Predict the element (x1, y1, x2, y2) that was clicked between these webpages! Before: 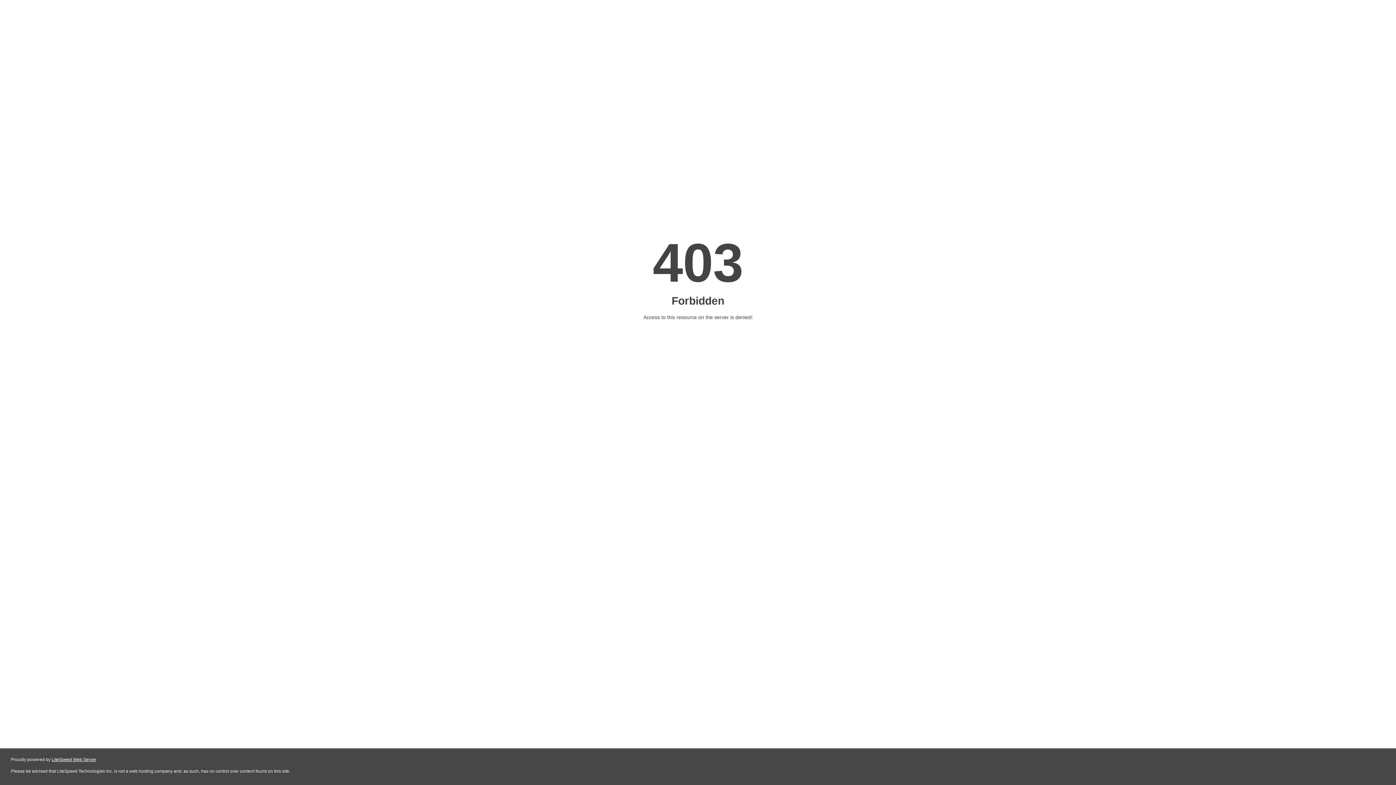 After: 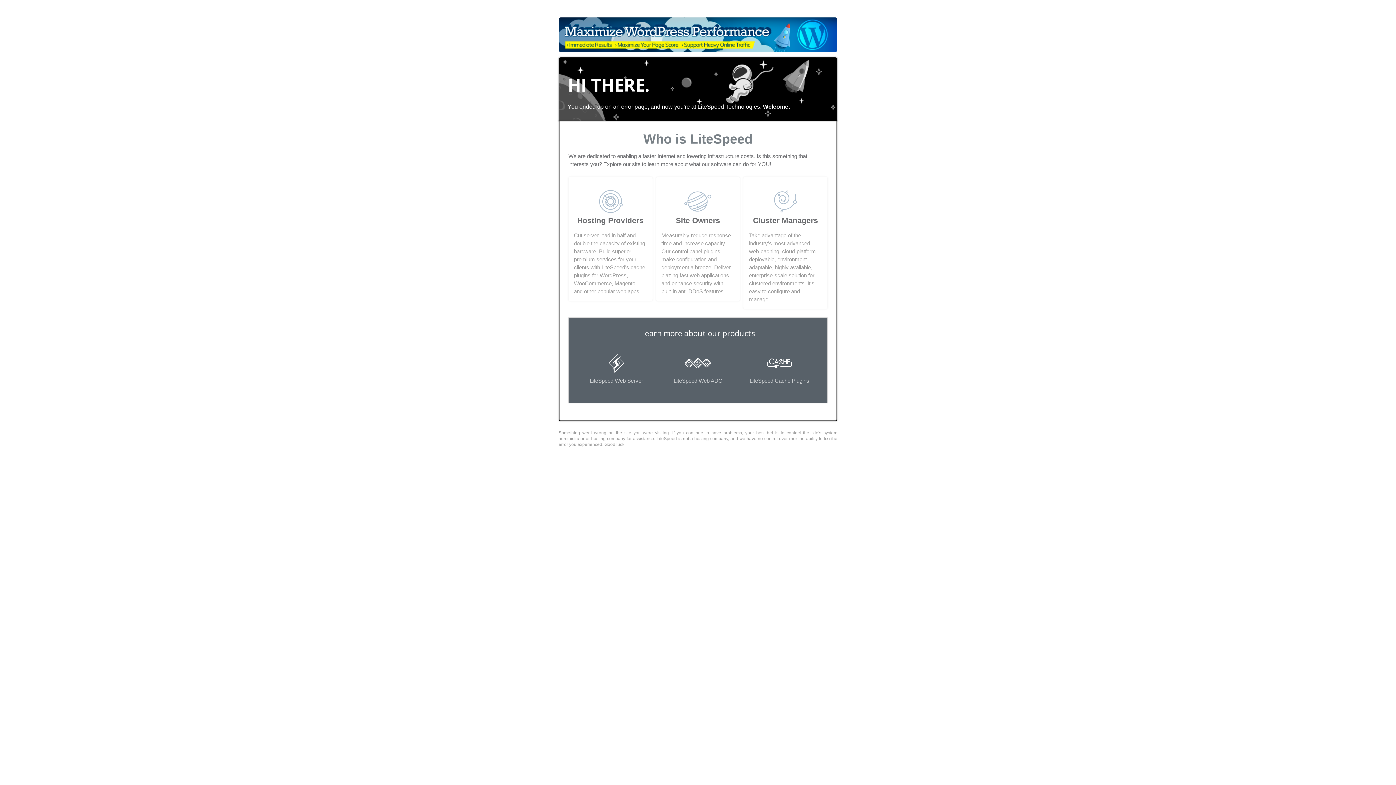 Action: bbox: (51, 757, 96, 762) label: LiteSpeed Web Server